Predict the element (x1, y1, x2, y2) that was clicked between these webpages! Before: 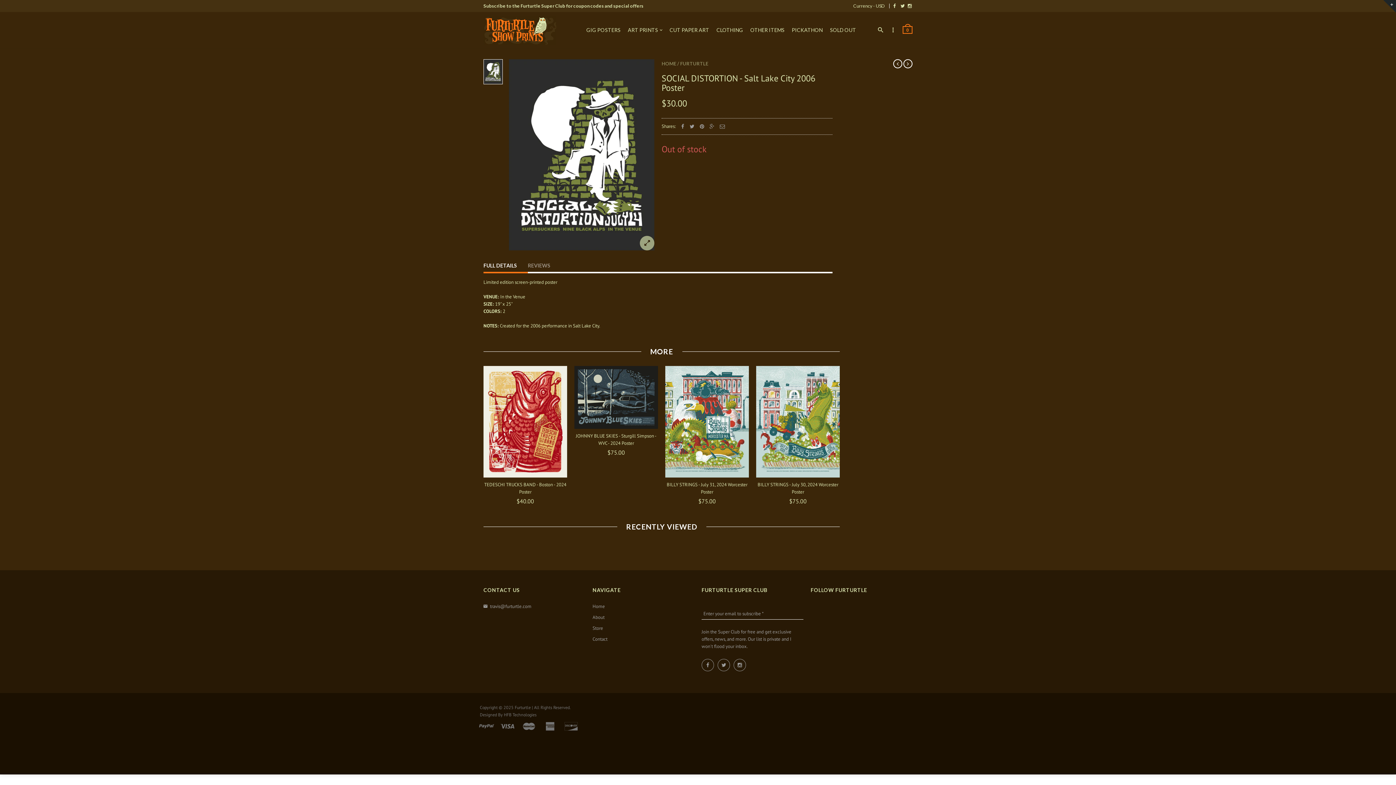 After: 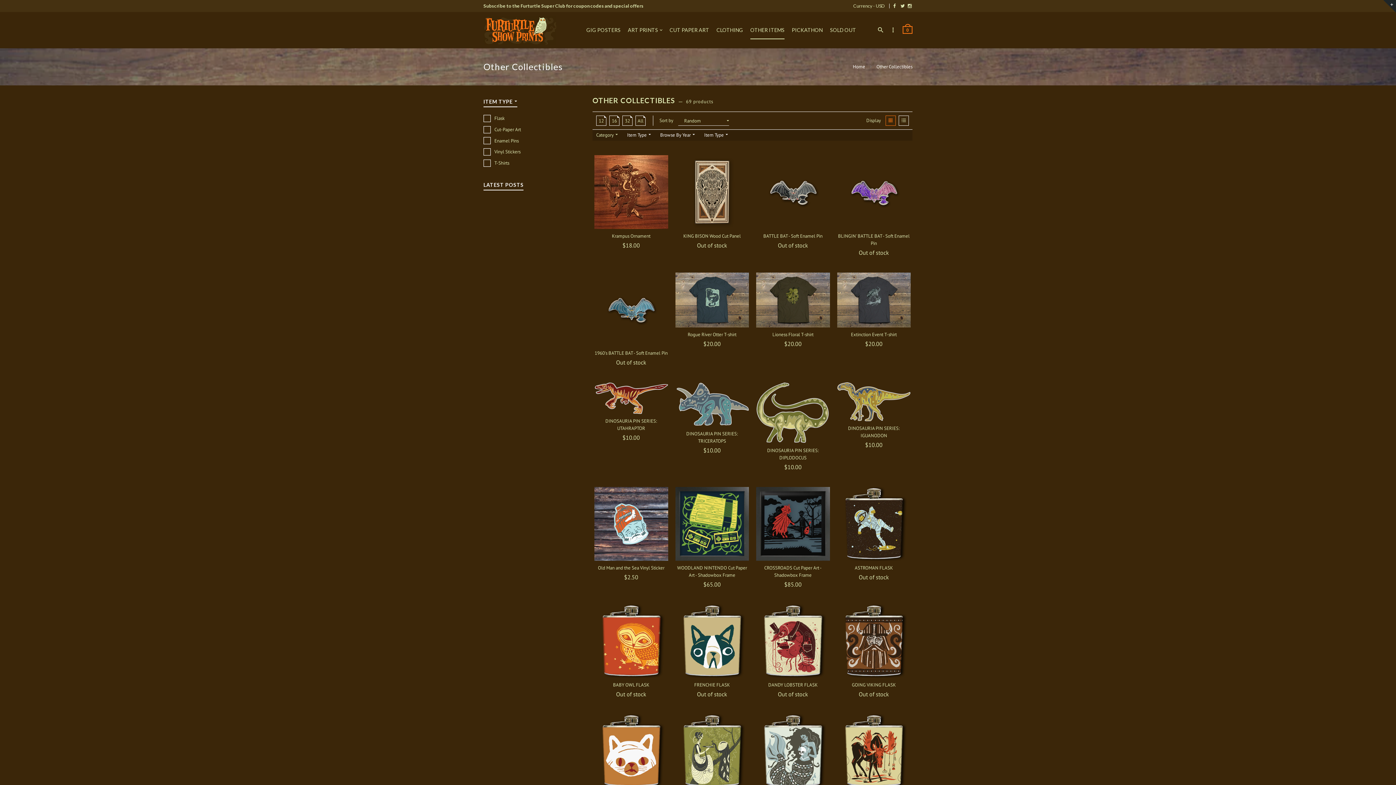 Action: bbox: (750, 21, 784, 39) label: OTHER ITEMS